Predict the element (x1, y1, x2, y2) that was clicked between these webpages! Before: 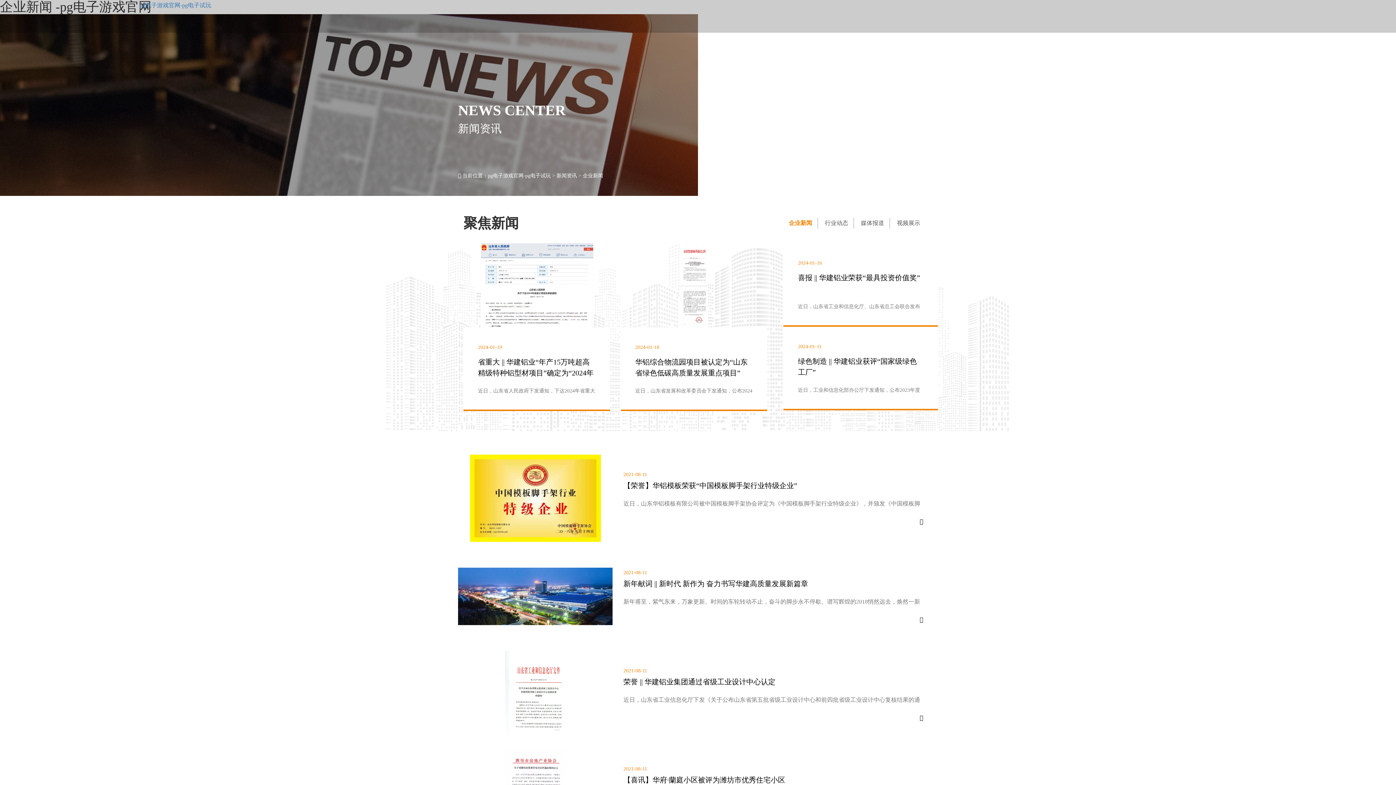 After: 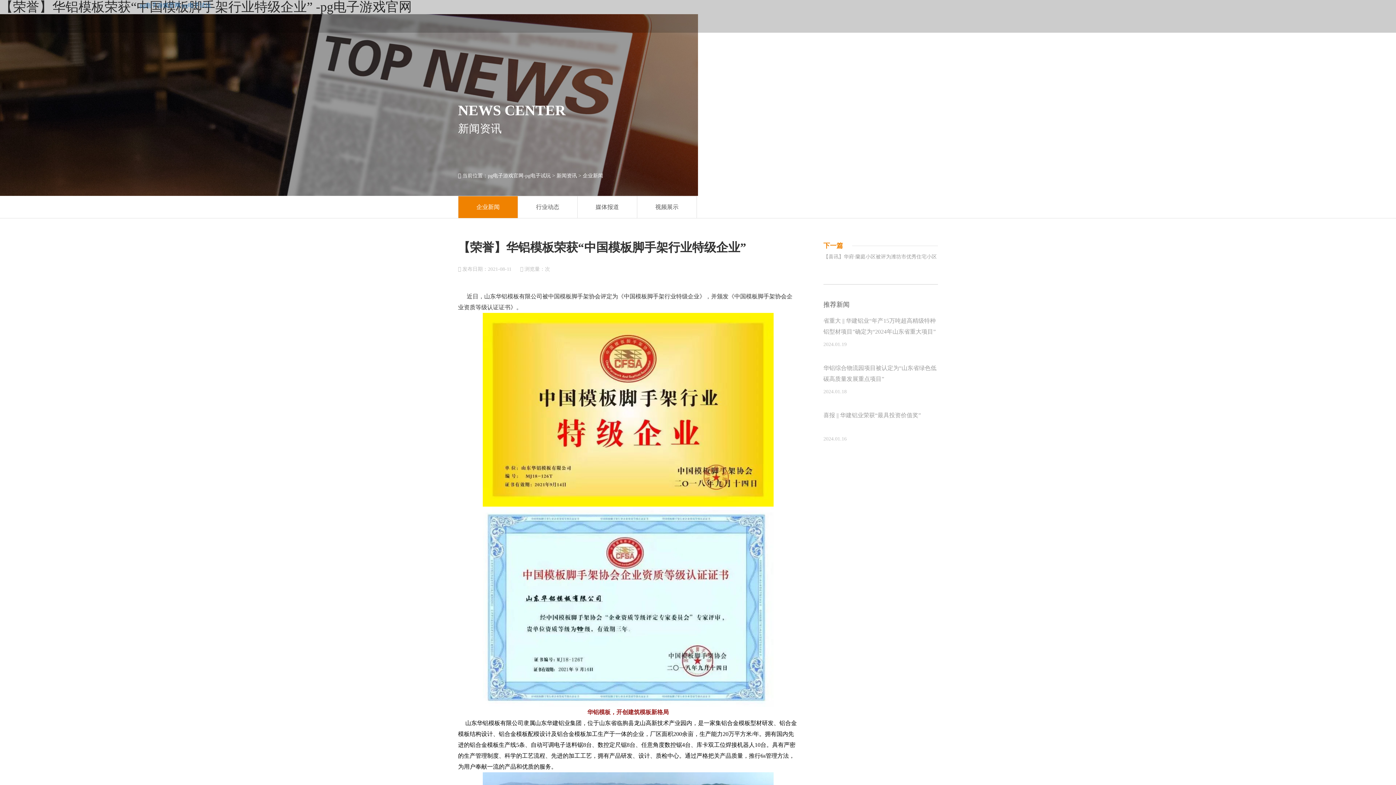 Action: bbox: (458, 454, 938, 542) label: 2021-08-11
【荣誉】华铝模板荣获“中国模板脚手架行业特级企业”
近日，山东华铝模板有限公司被中国模板脚手架协会评定为《中国模板脚手架行业特级企业》，并颁发《中国模板脚手架协会企业资质等级认